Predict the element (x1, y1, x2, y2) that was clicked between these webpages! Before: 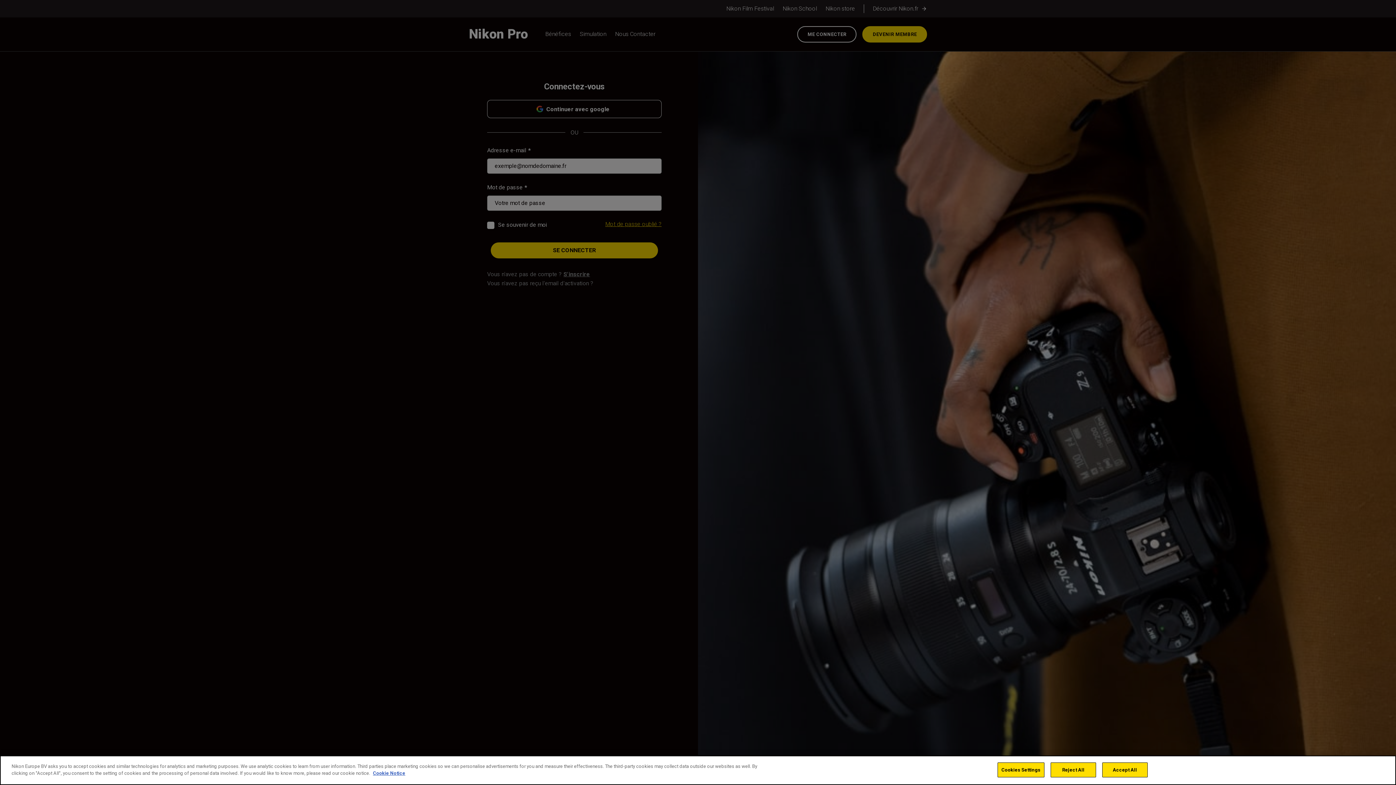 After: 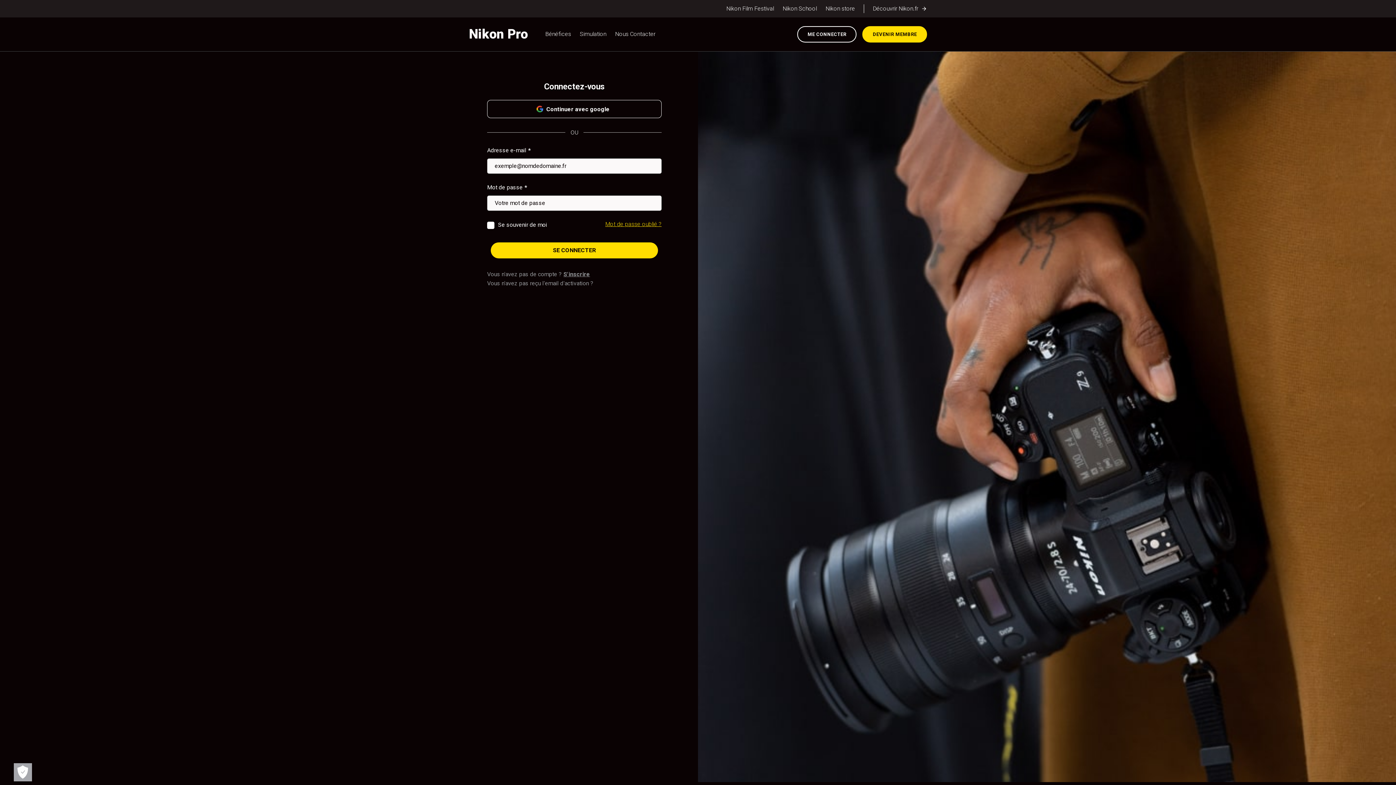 Action: bbox: (1102, 762, 1147, 777) label: Accept All